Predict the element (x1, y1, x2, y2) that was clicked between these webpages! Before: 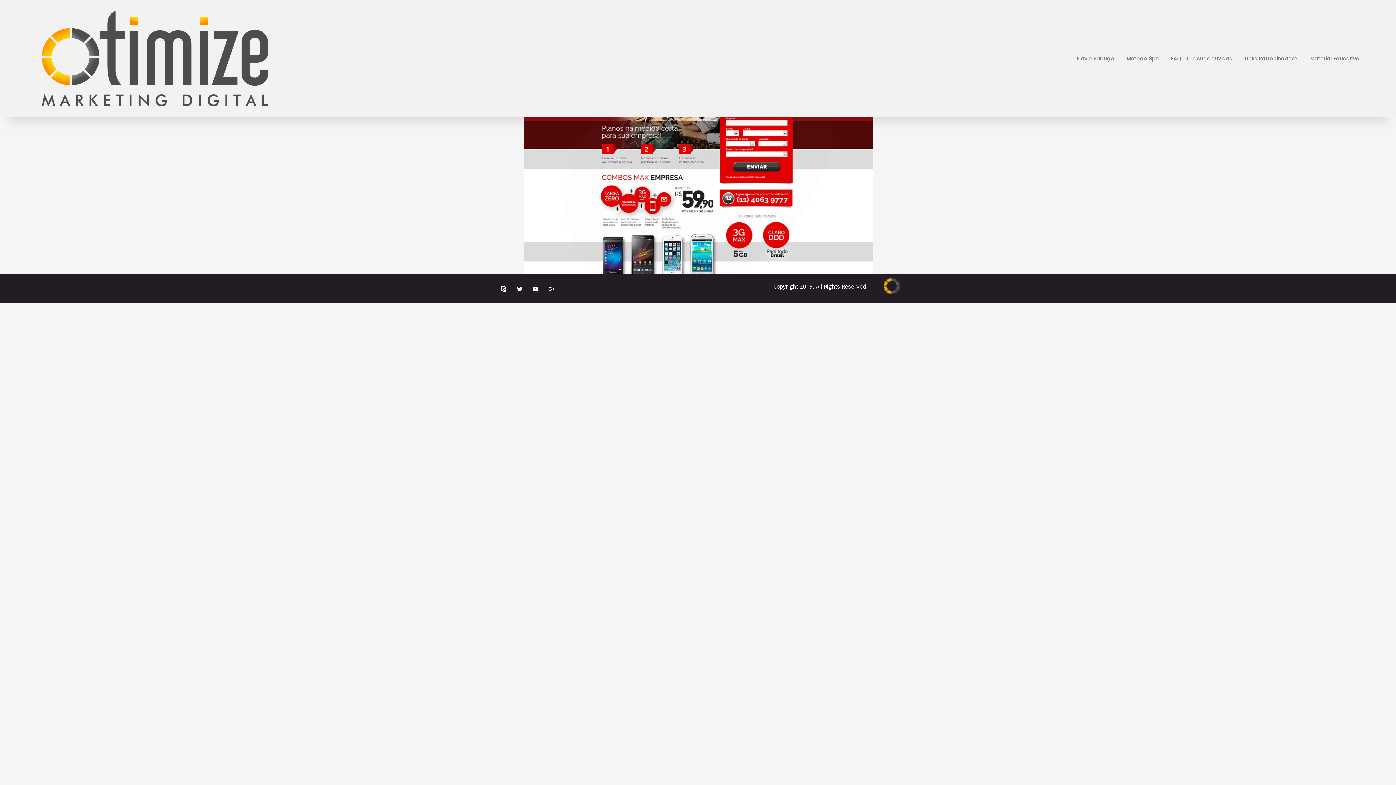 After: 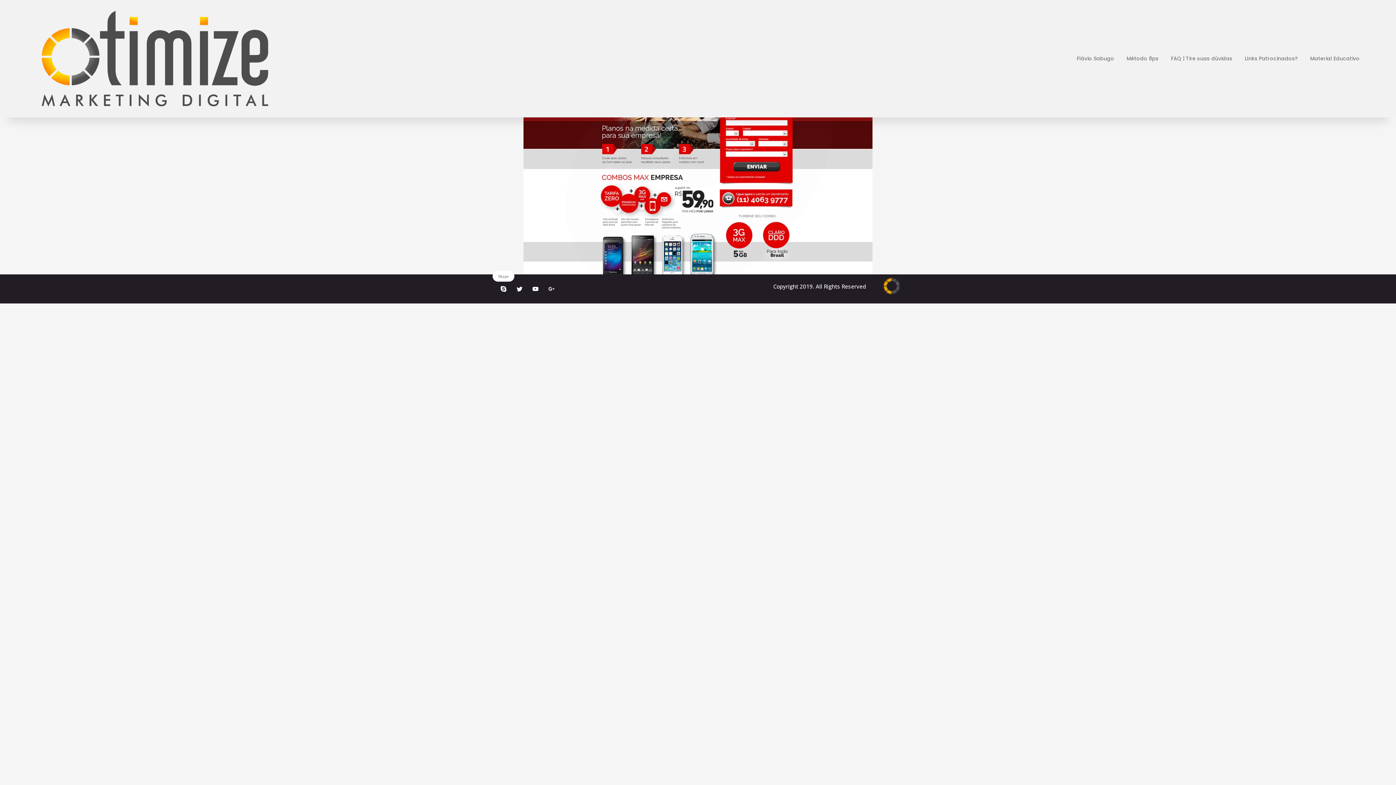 Action: bbox: (496, 281, 510, 296)